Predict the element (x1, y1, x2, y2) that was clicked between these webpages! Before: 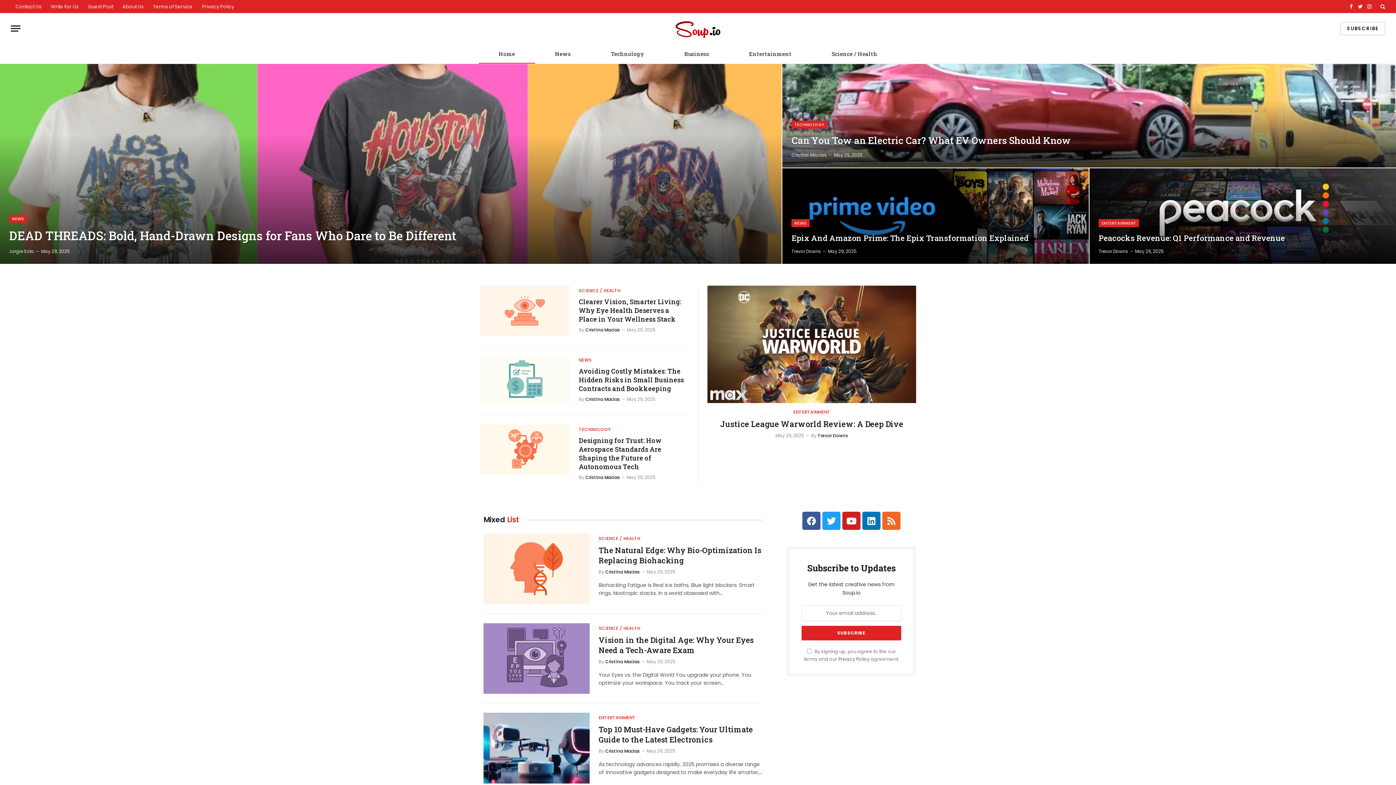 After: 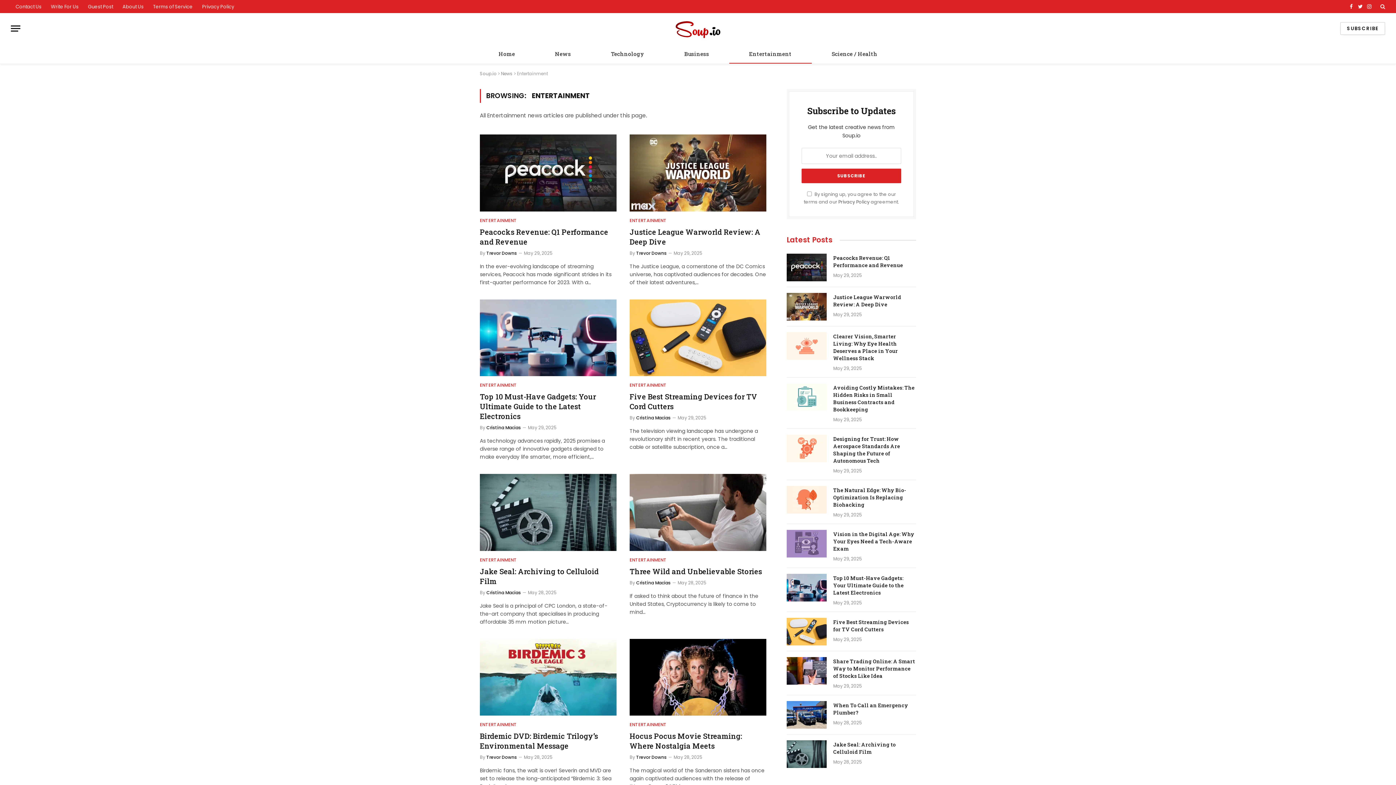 Action: label: ENTERTAINMENT bbox: (1098, 219, 1139, 227)